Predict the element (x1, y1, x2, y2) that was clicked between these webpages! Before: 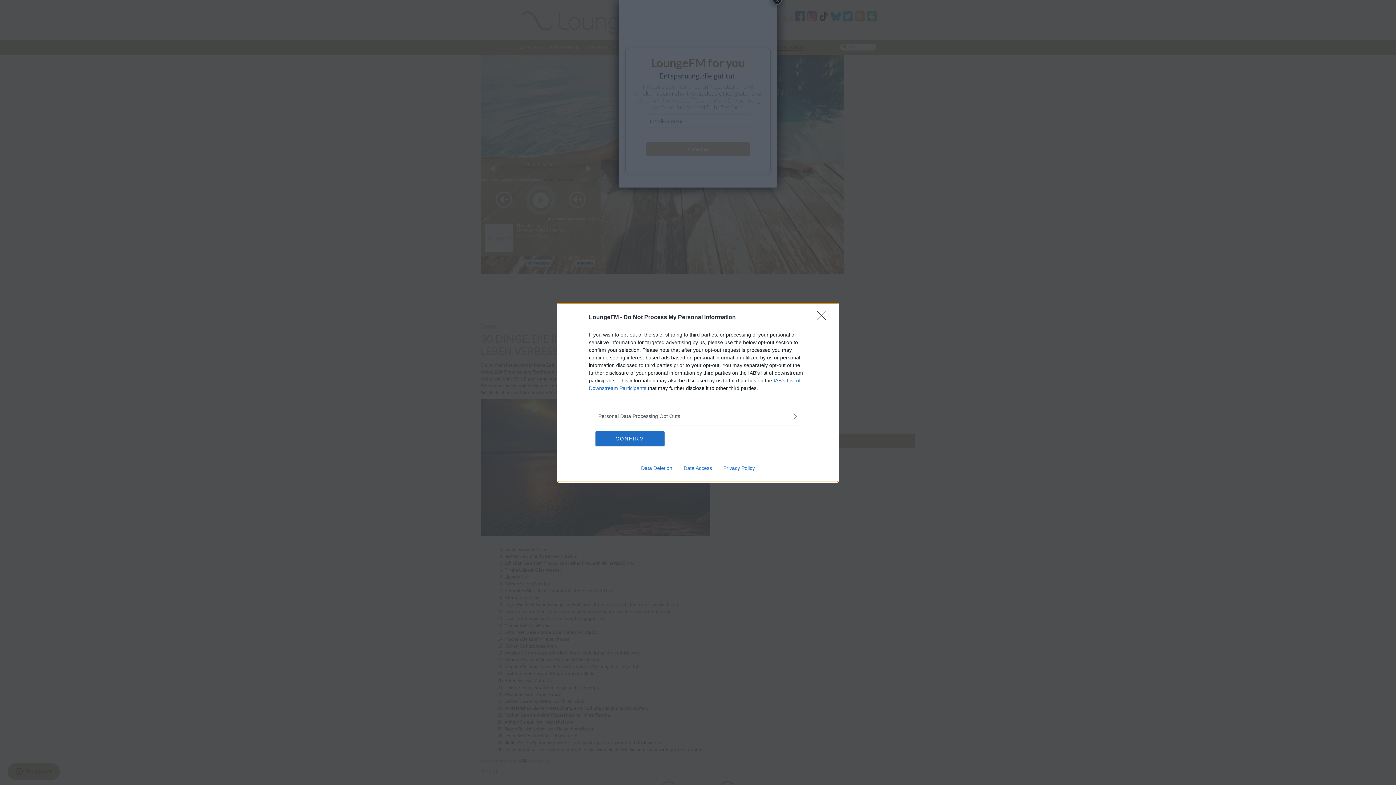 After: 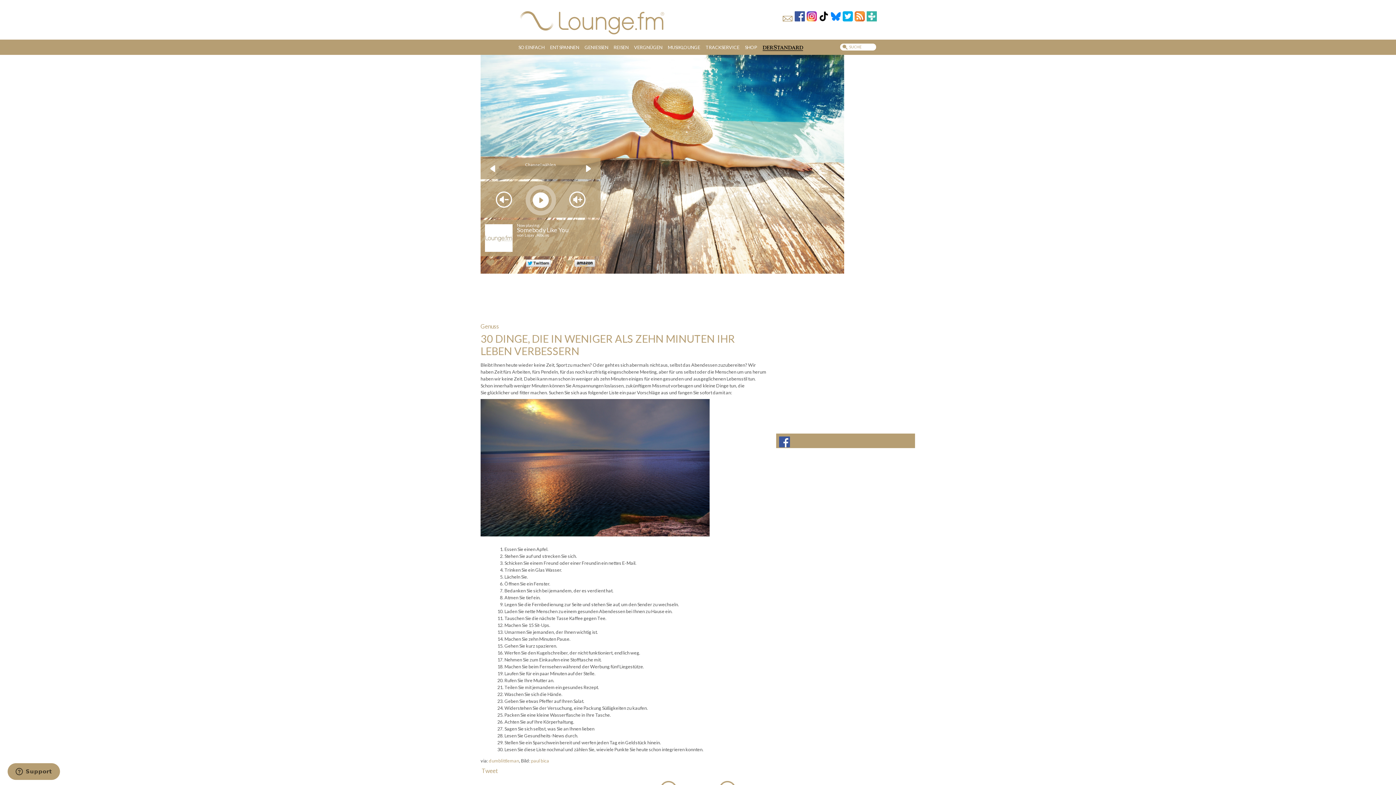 Action: label: Close bbox: (817, 310, 830, 324)